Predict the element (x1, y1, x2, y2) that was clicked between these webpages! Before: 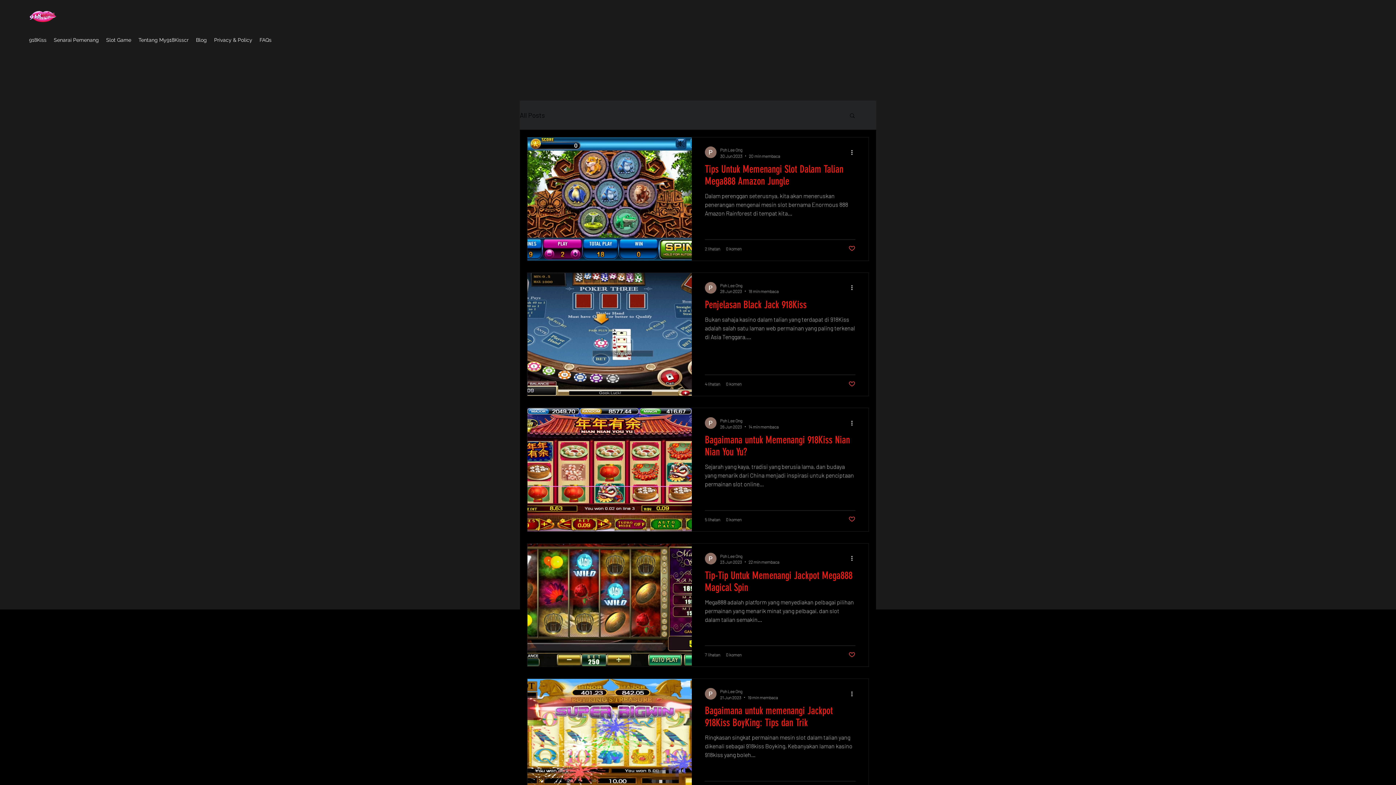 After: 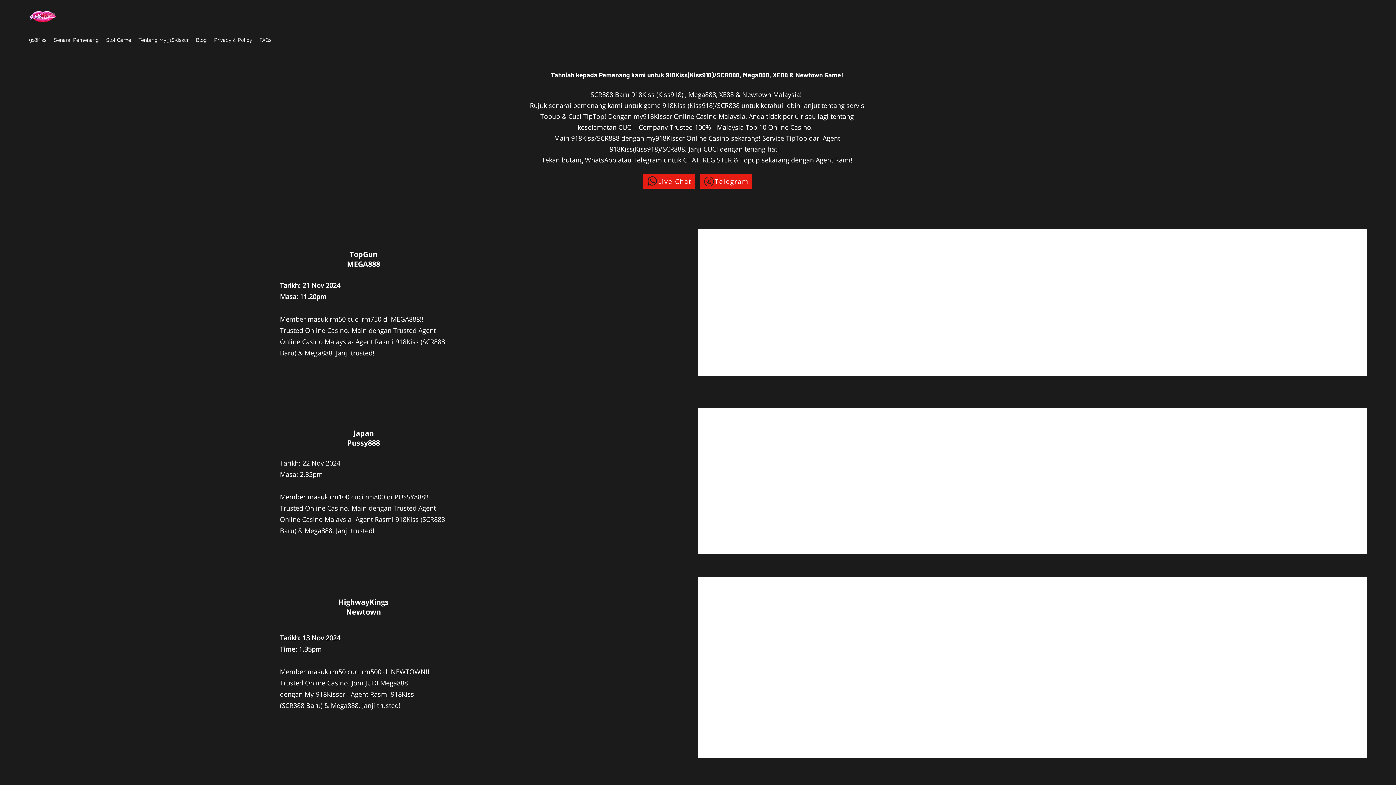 Action: label: Senarai Pemenang bbox: (50, 27, 102, 52)